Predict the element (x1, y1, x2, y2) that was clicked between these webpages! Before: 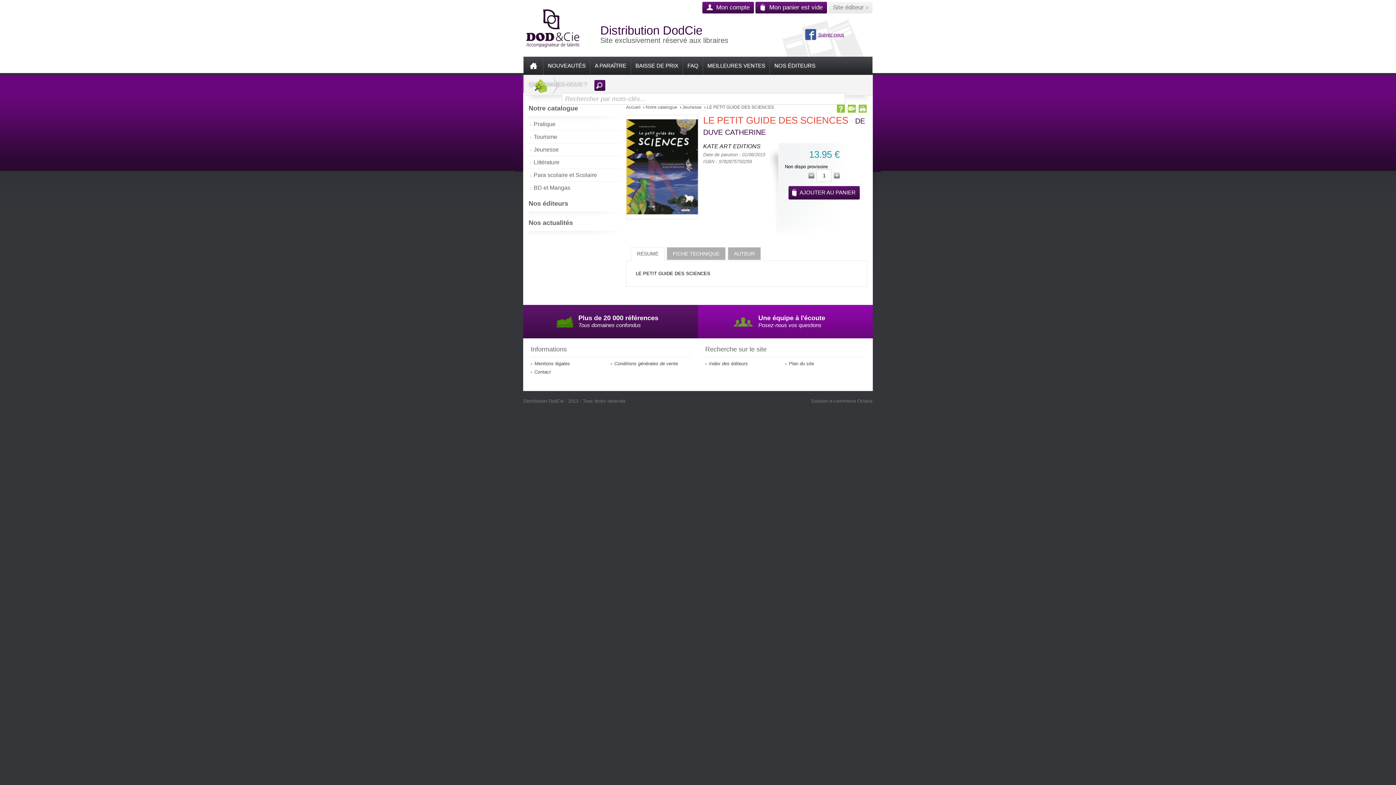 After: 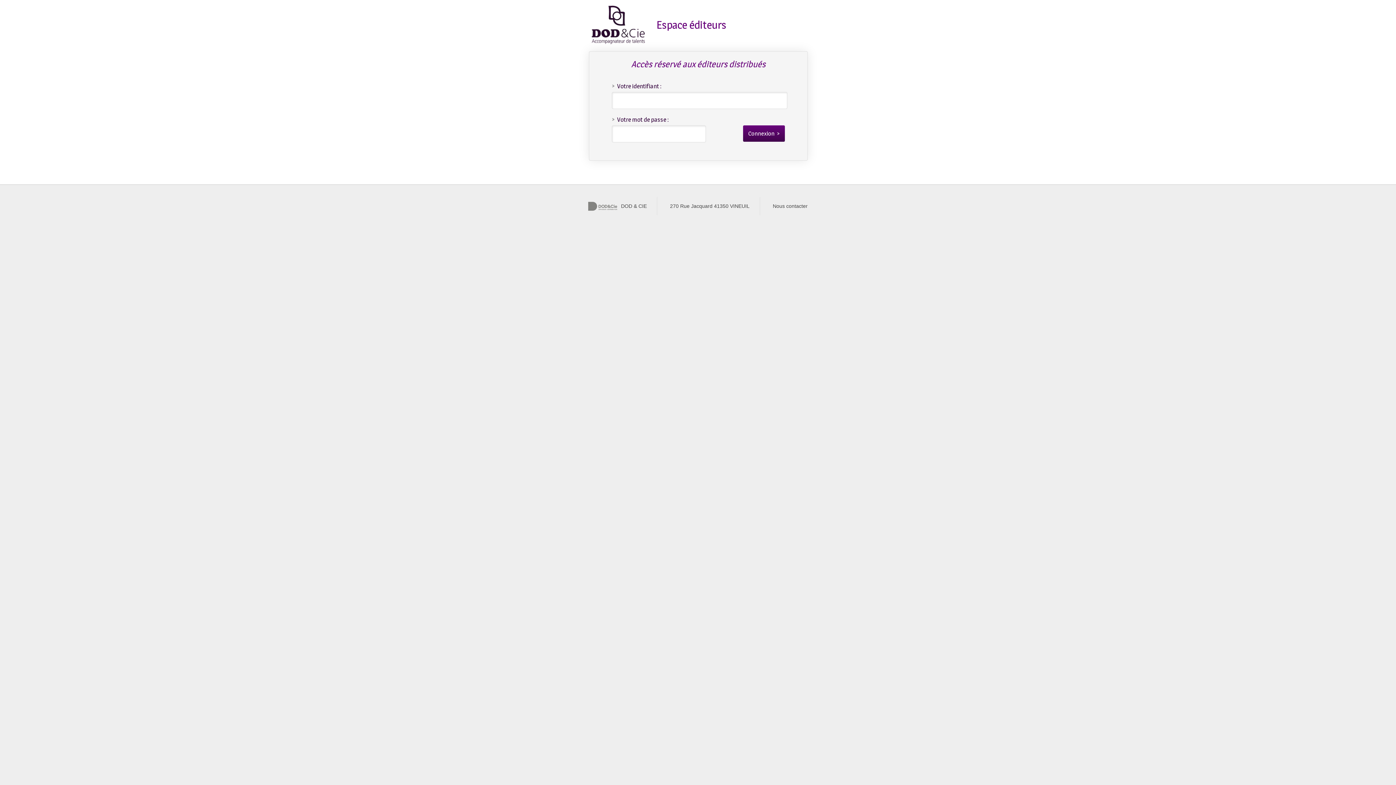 Action: label: Site éditeur bbox: (828, 1, 872, 13)